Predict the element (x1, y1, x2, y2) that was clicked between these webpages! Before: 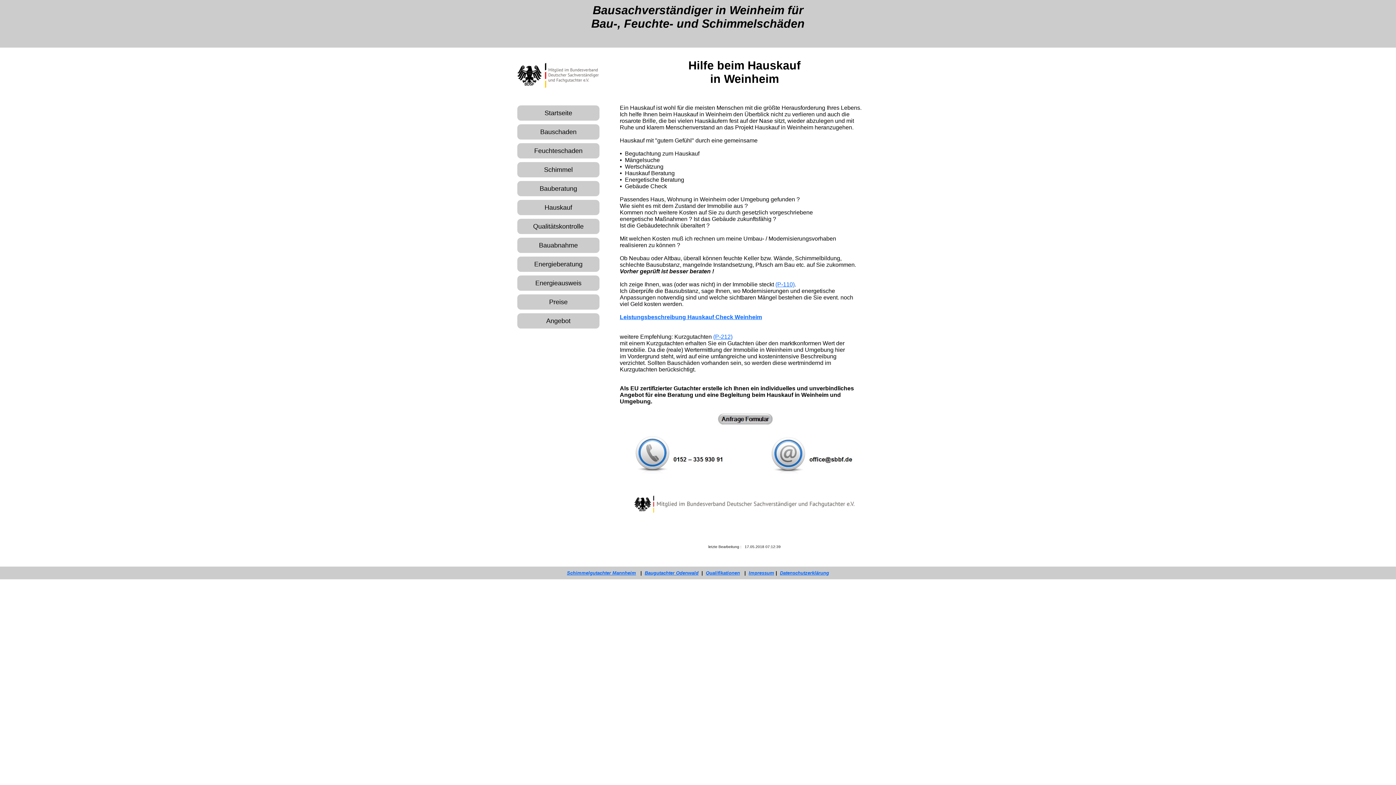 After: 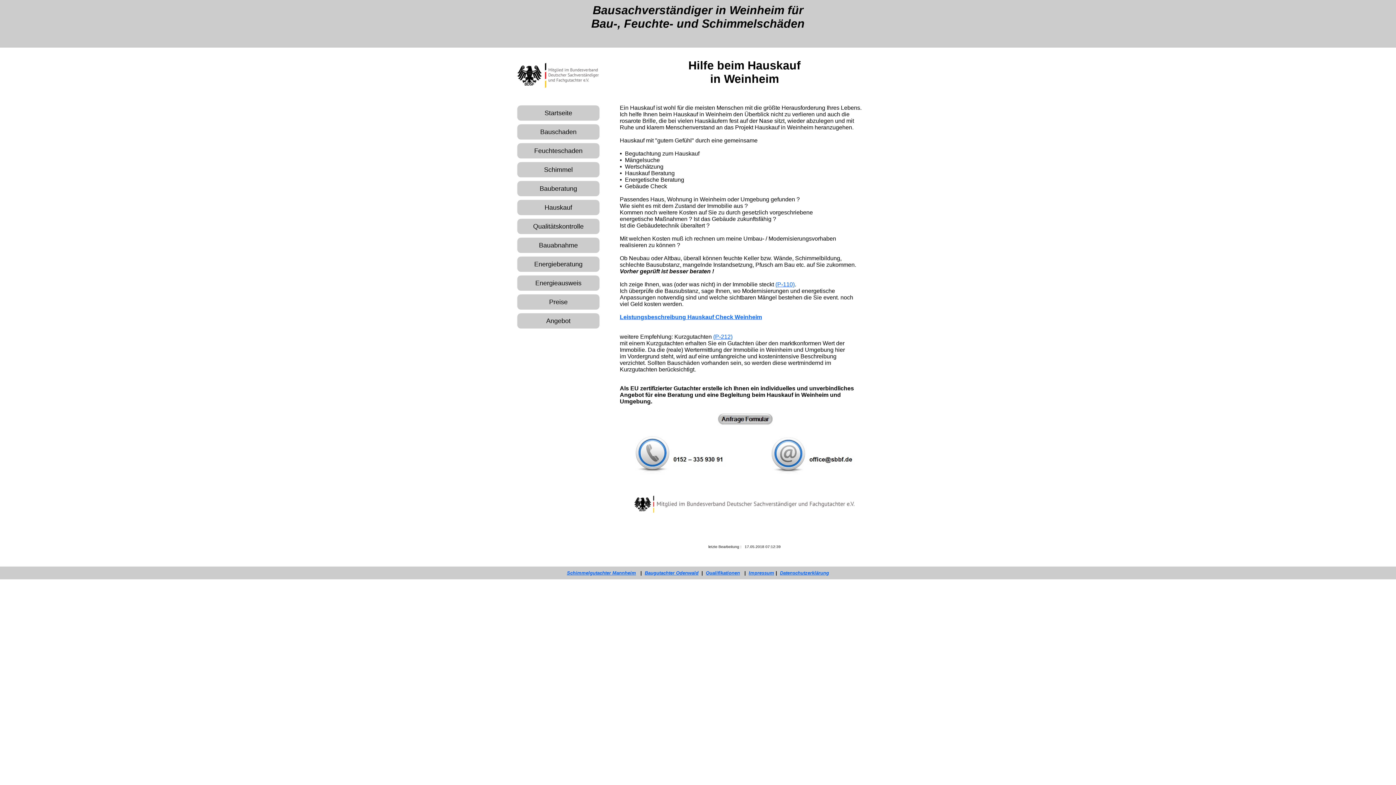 Action: bbox: (567, 570, 636, 576) label: Schimmelgutachter Mannheim